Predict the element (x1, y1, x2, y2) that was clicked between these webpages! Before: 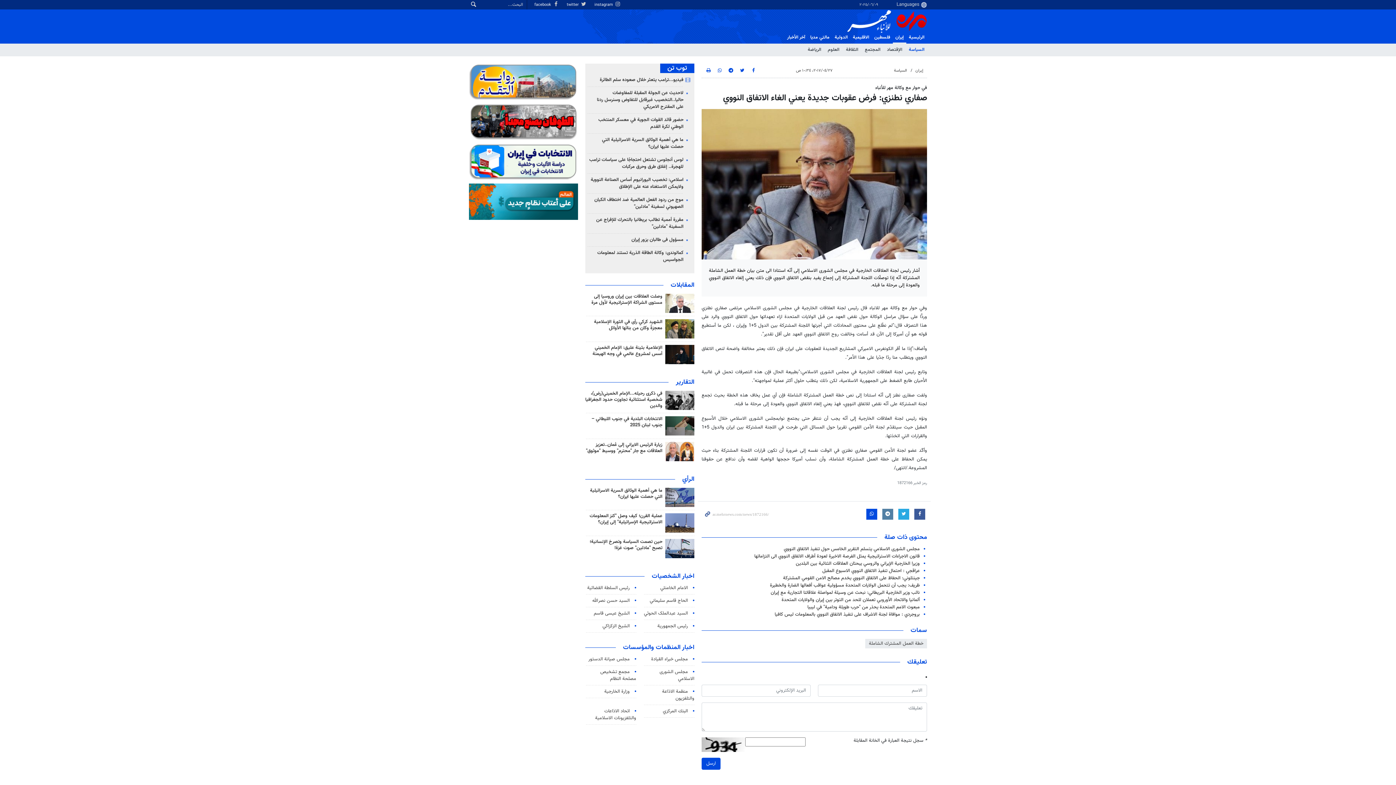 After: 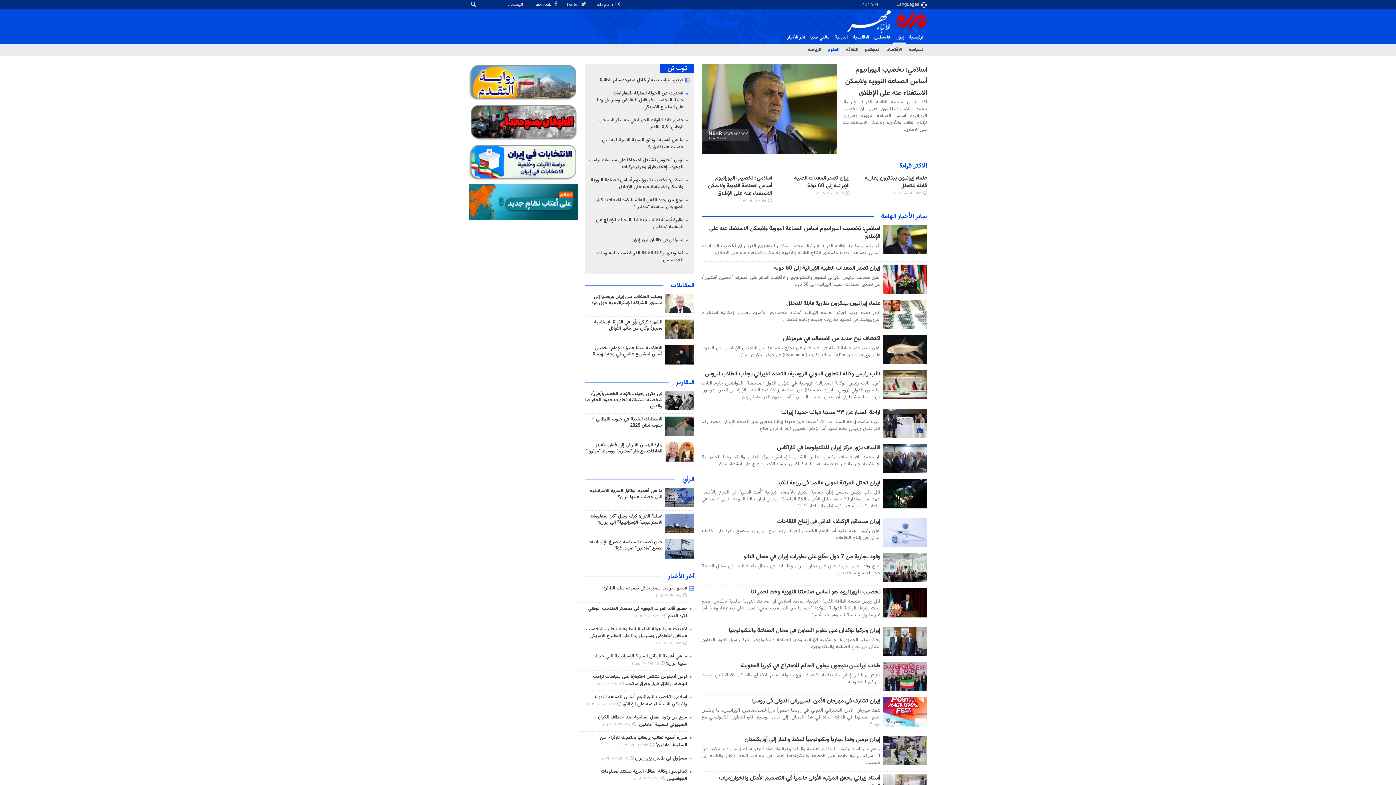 Action: bbox: (825, 43, 842, 56) label: العلوم